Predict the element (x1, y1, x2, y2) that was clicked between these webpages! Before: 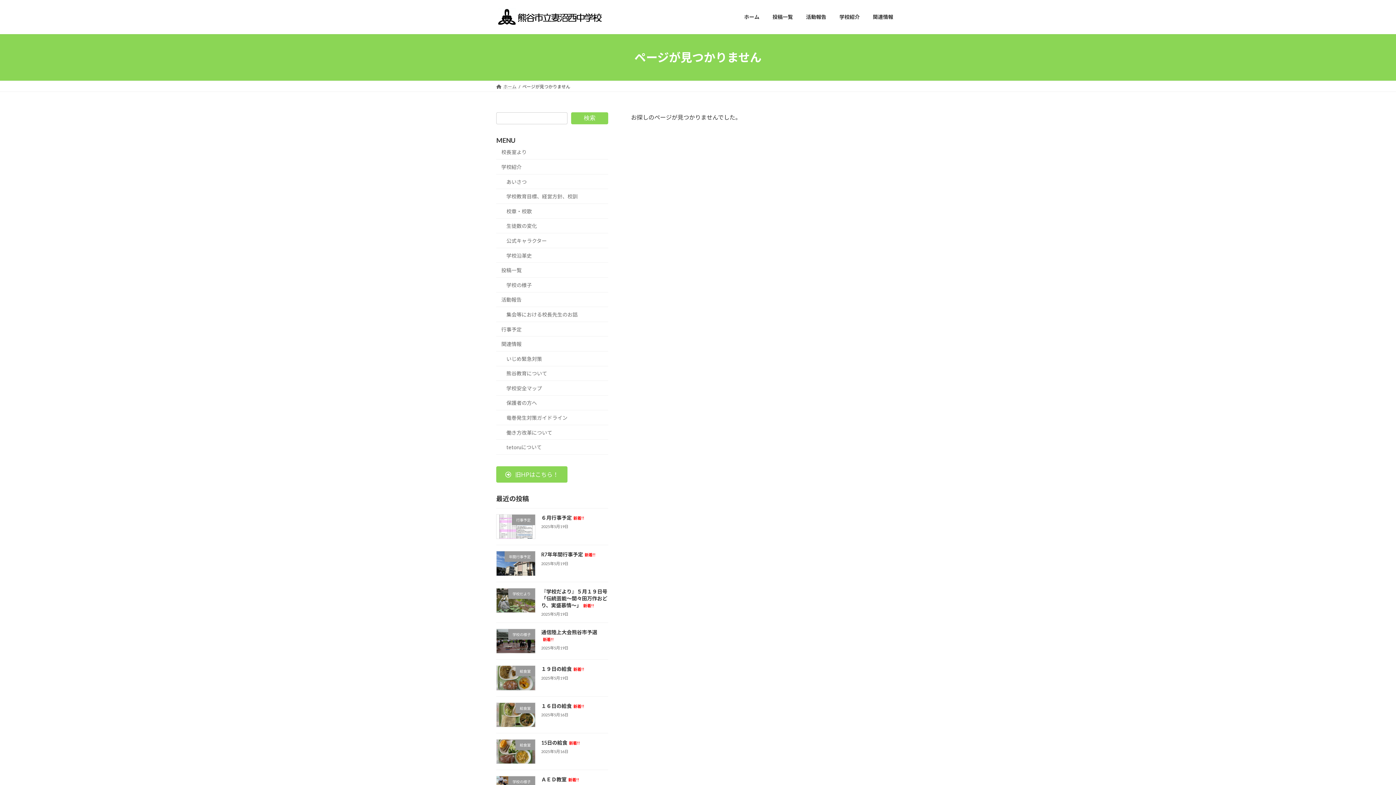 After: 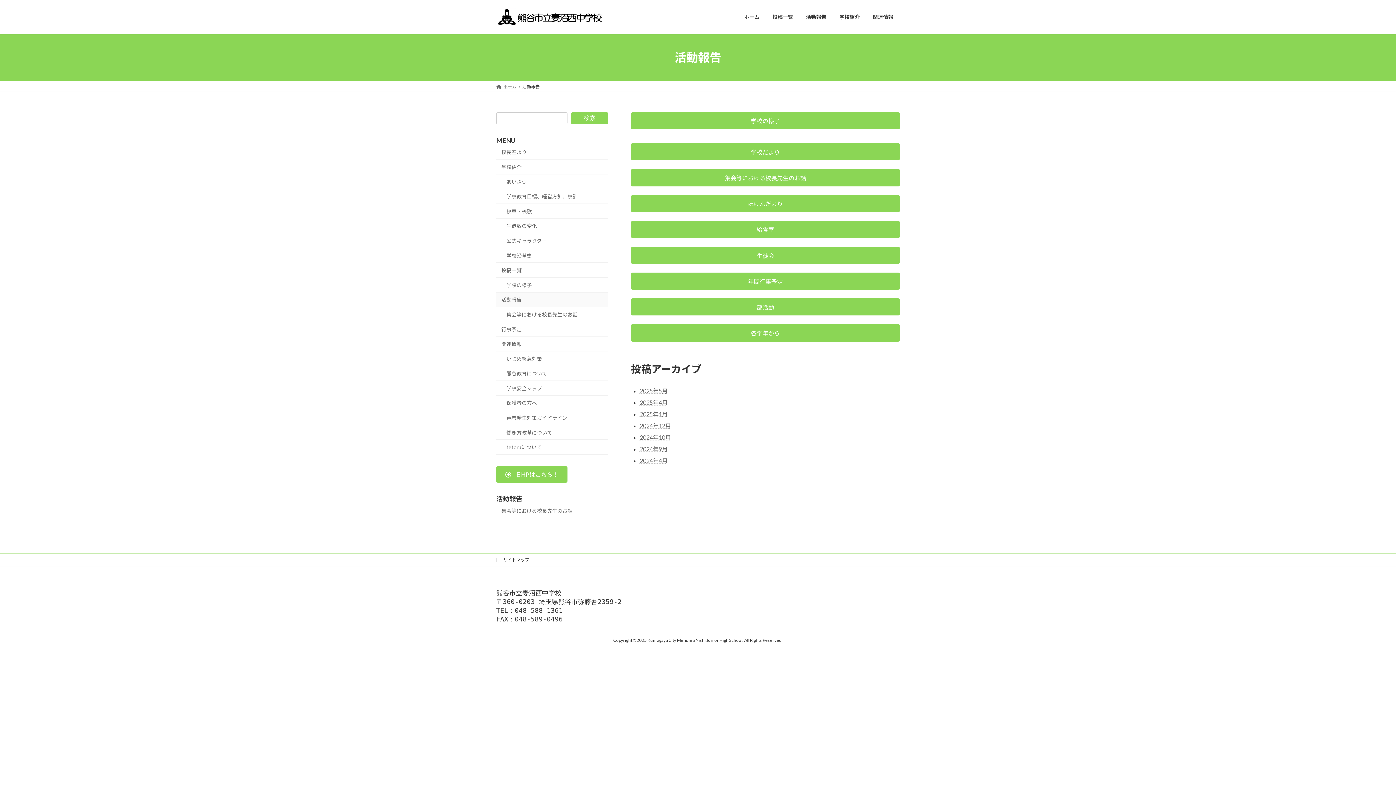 Action: label: 活動報告 bbox: (799, 8, 833, 25)